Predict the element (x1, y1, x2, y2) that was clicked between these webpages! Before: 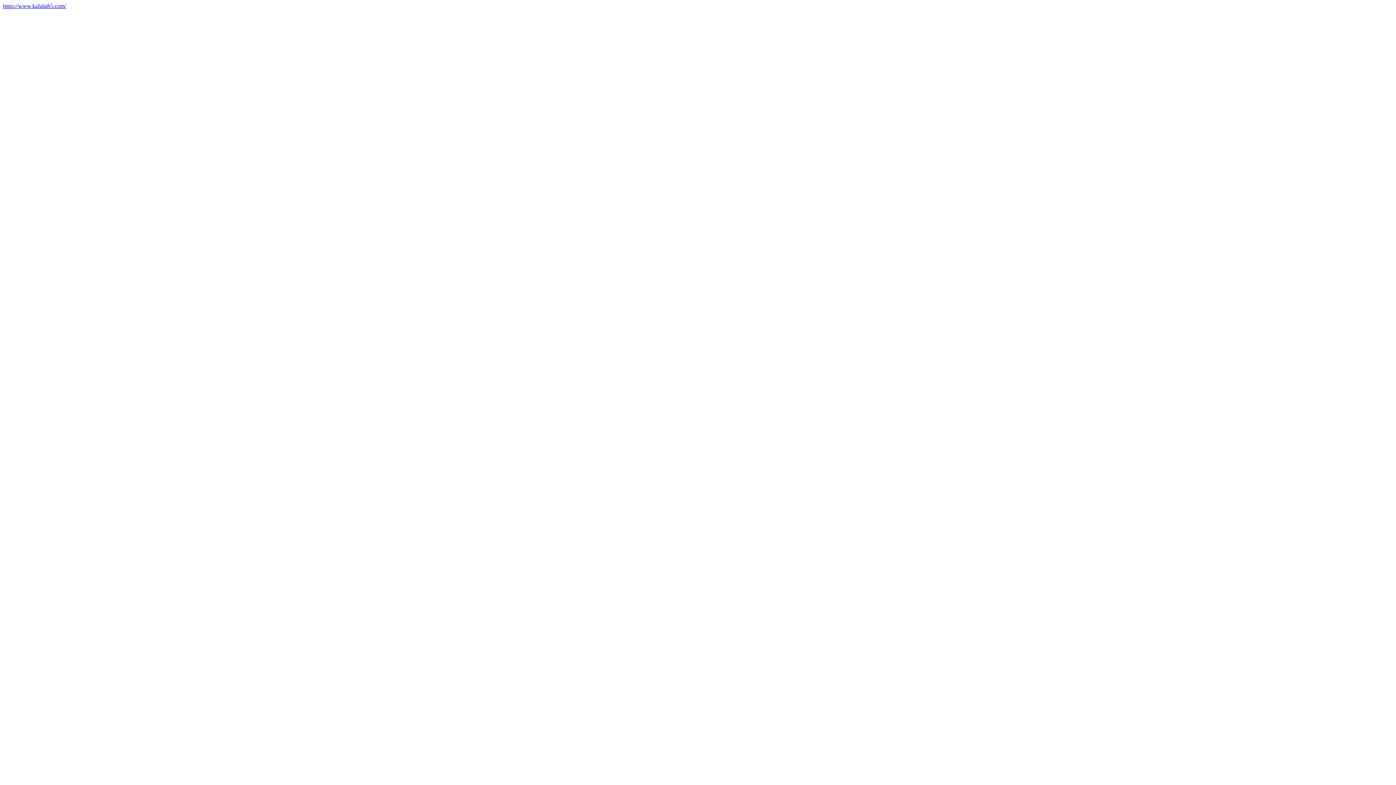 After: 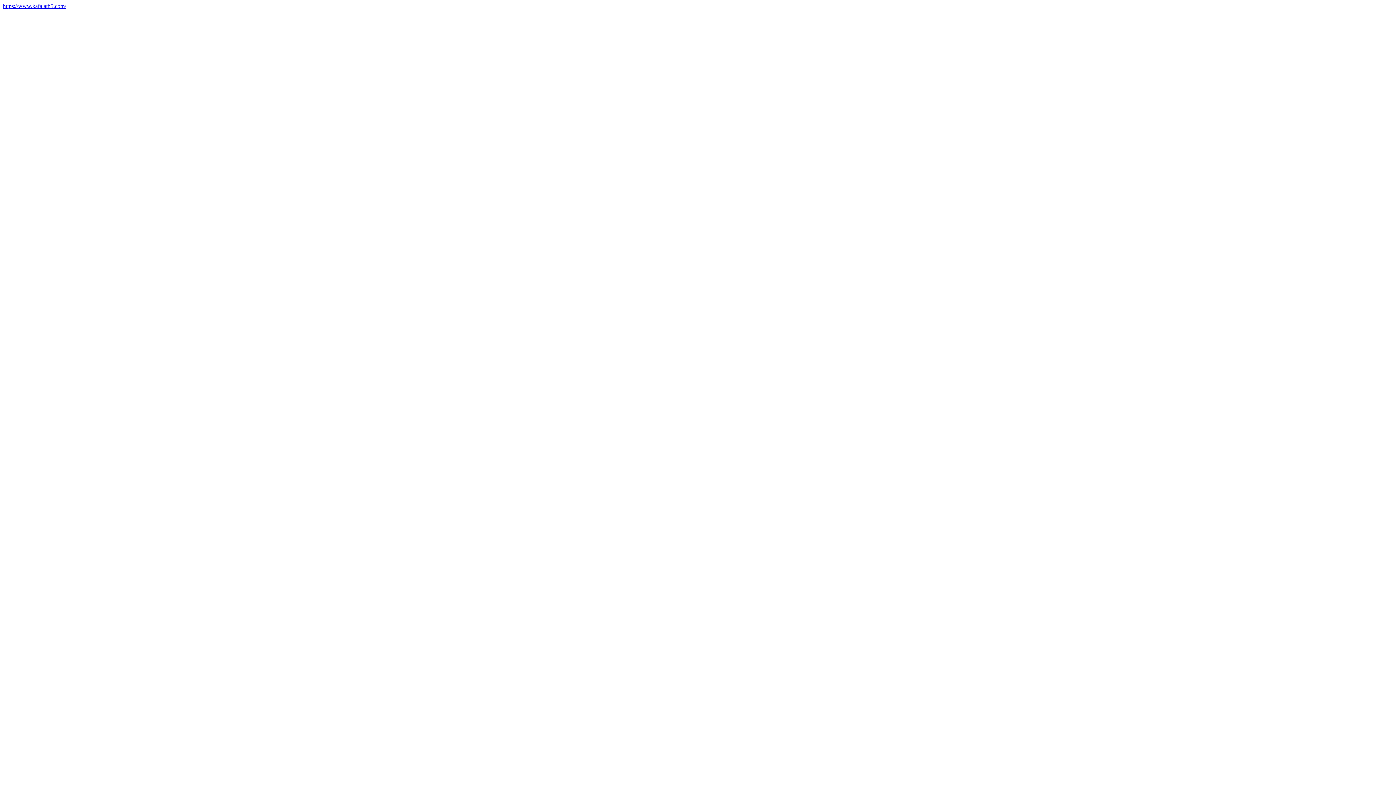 Action: label: https://www.kafalatb5.com/ bbox: (2, 2, 66, 9)